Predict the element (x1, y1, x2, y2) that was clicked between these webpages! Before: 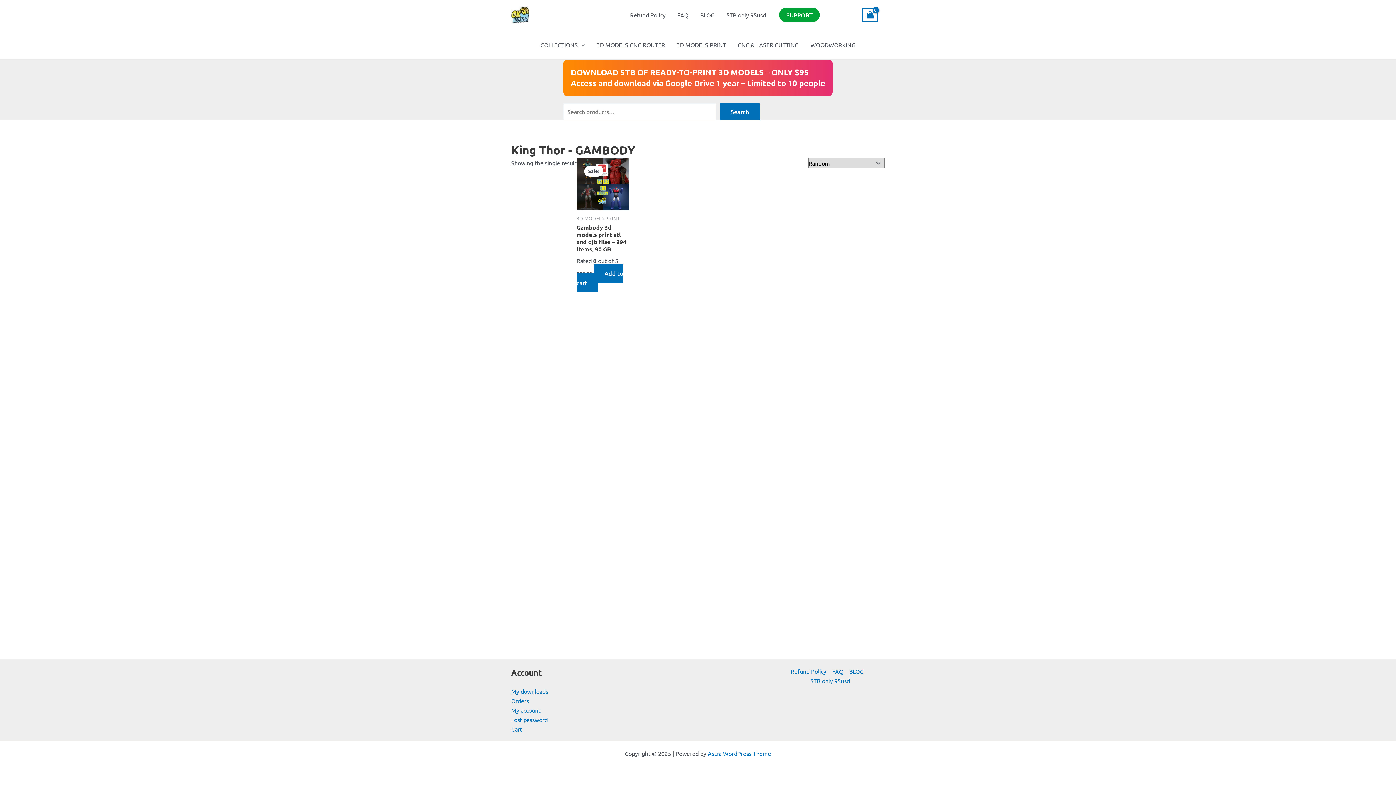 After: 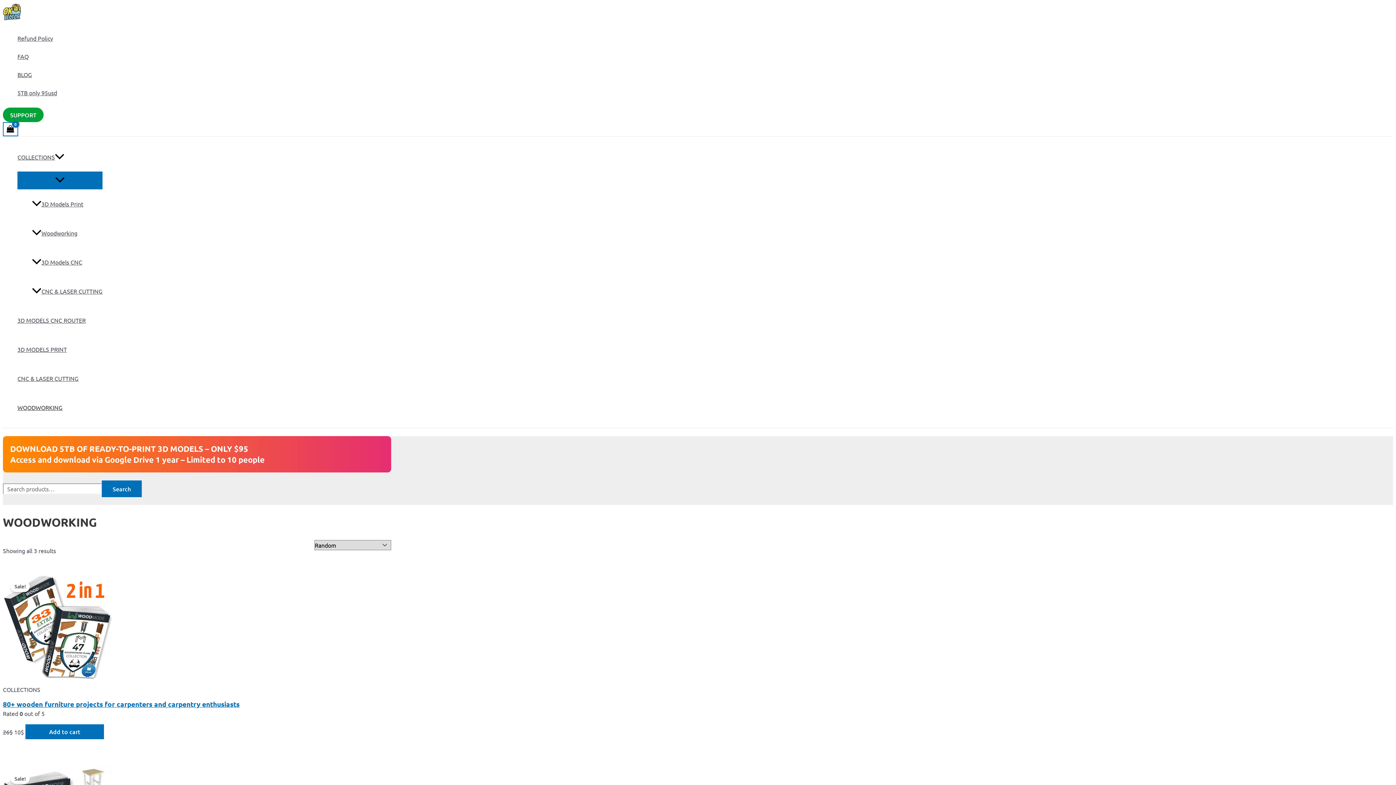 Action: label: WOODWORKING bbox: (804, 30, 861, 59)